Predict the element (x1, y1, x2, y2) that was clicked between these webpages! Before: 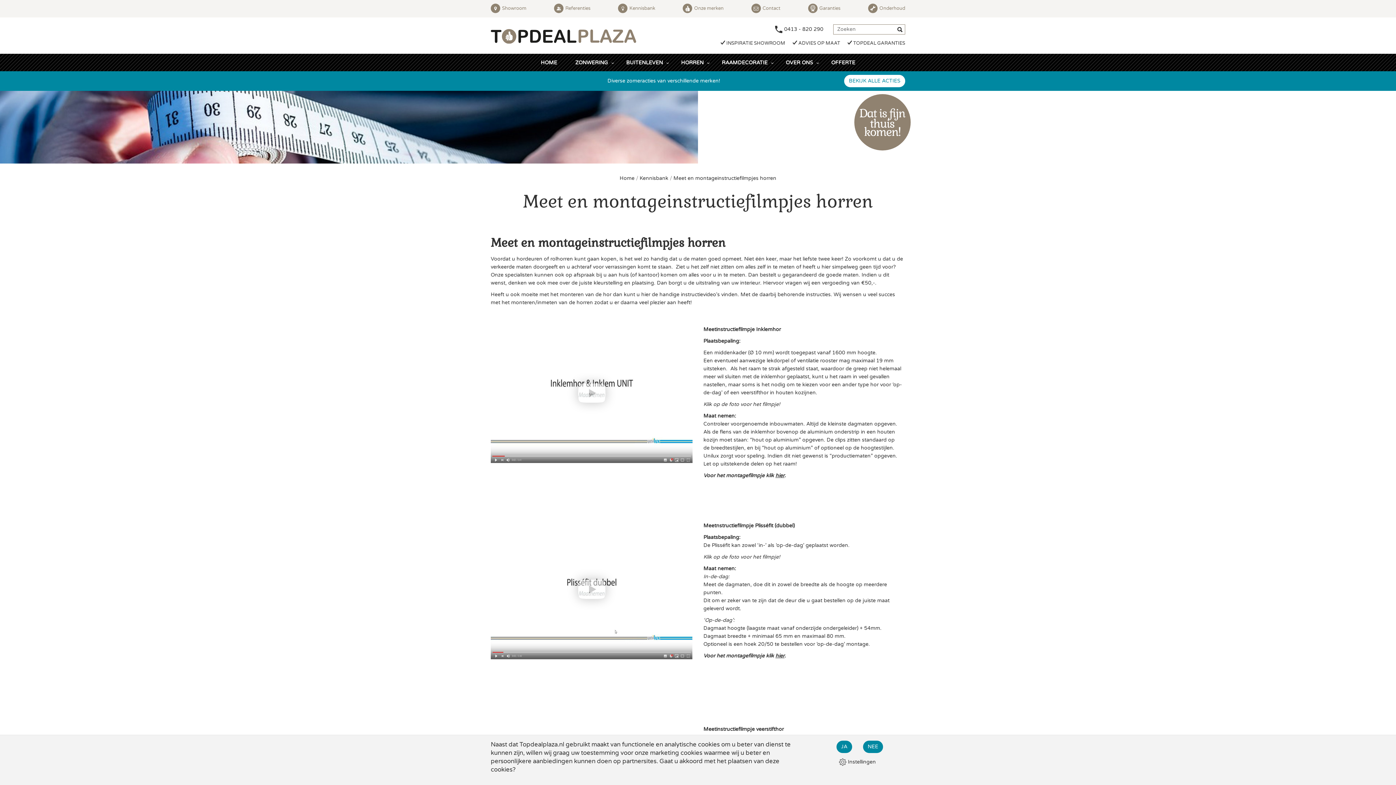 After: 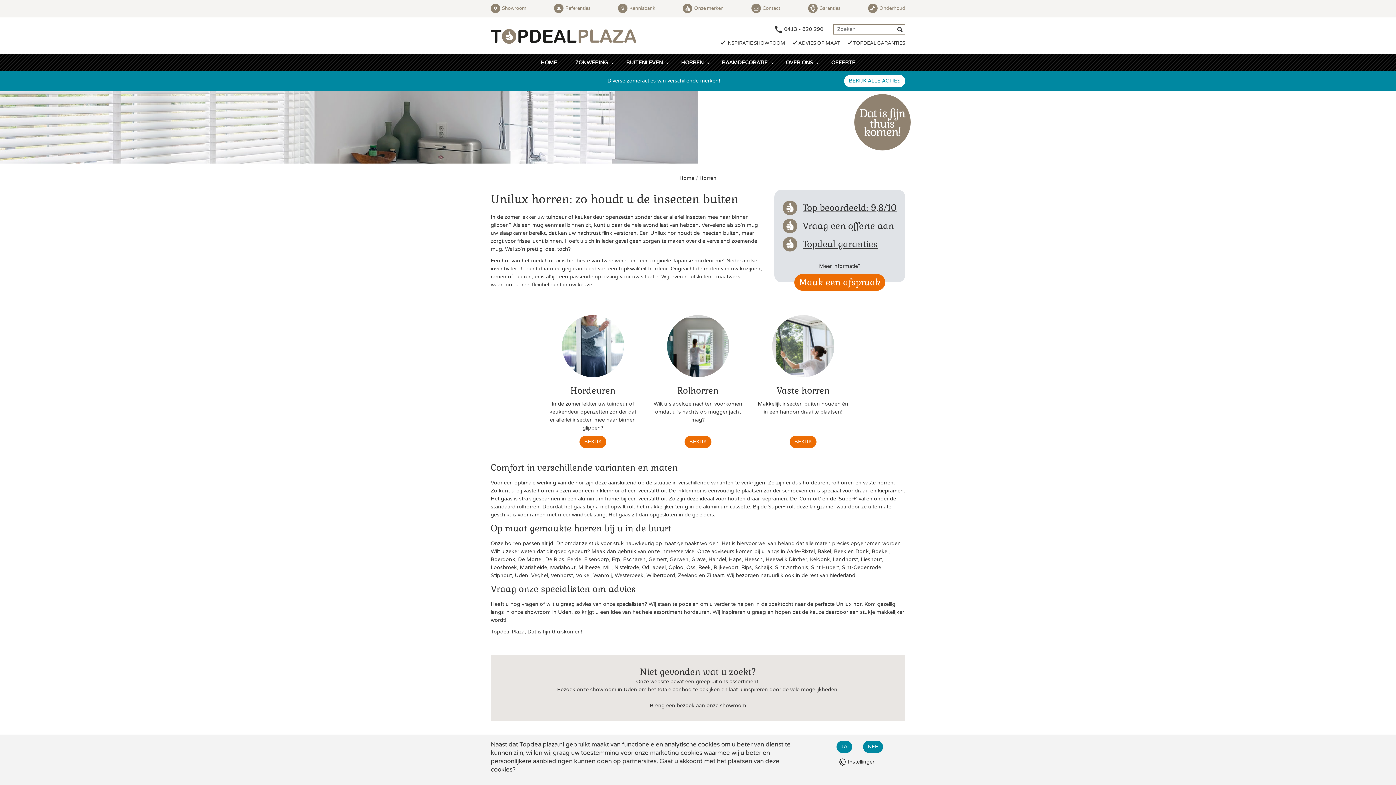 Action: bbox: (672, 54, 712, 71) label: HORREN